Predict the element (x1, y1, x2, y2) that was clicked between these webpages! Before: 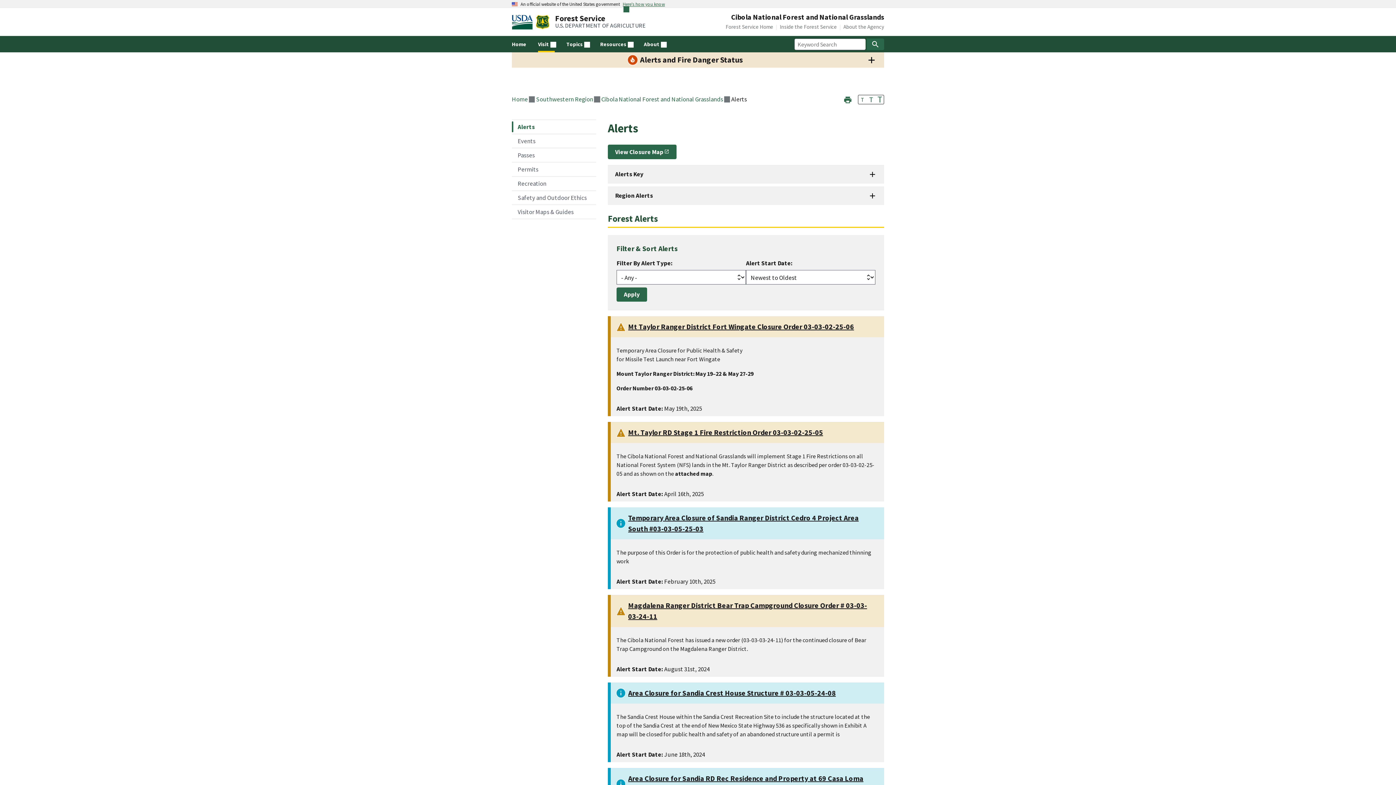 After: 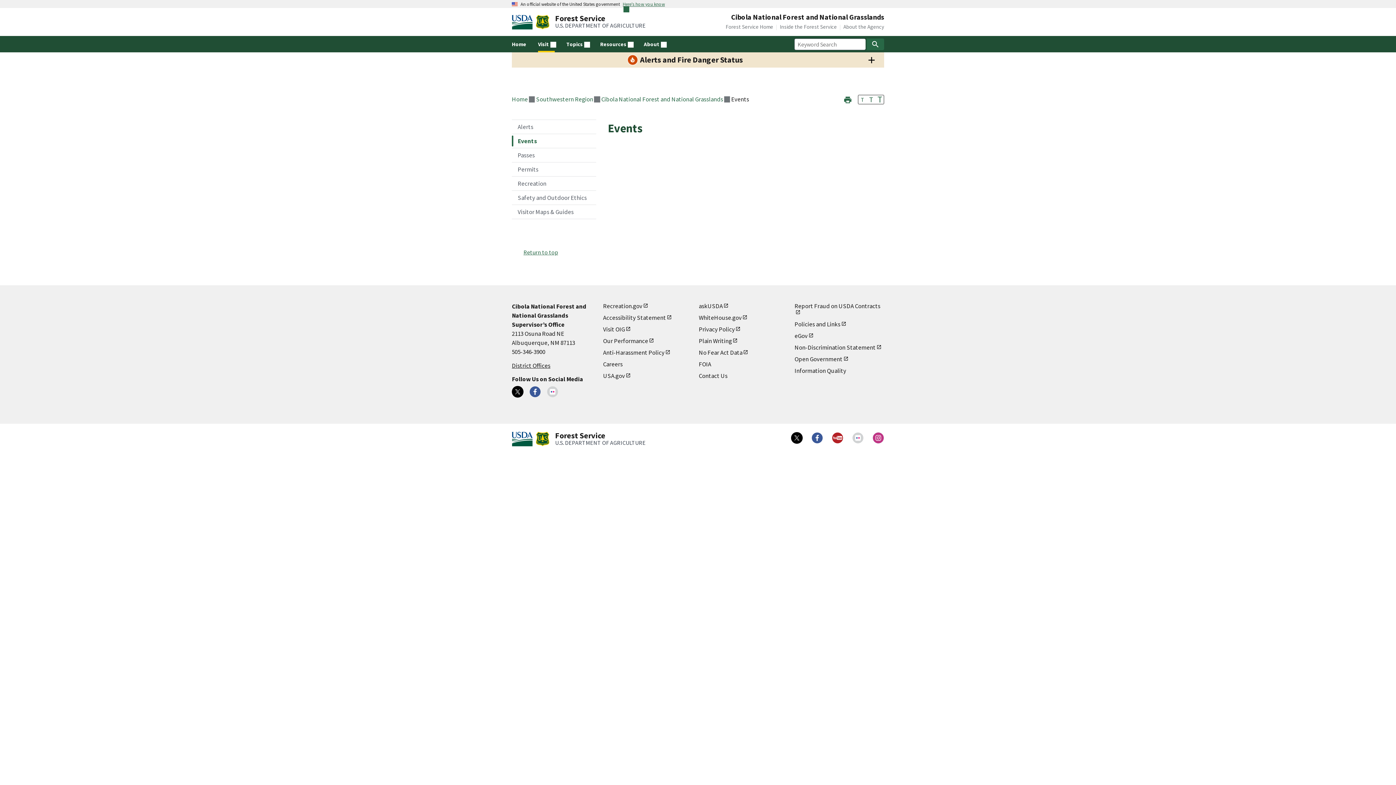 Action: bbox: (512, 134, 596, 147) label: Events